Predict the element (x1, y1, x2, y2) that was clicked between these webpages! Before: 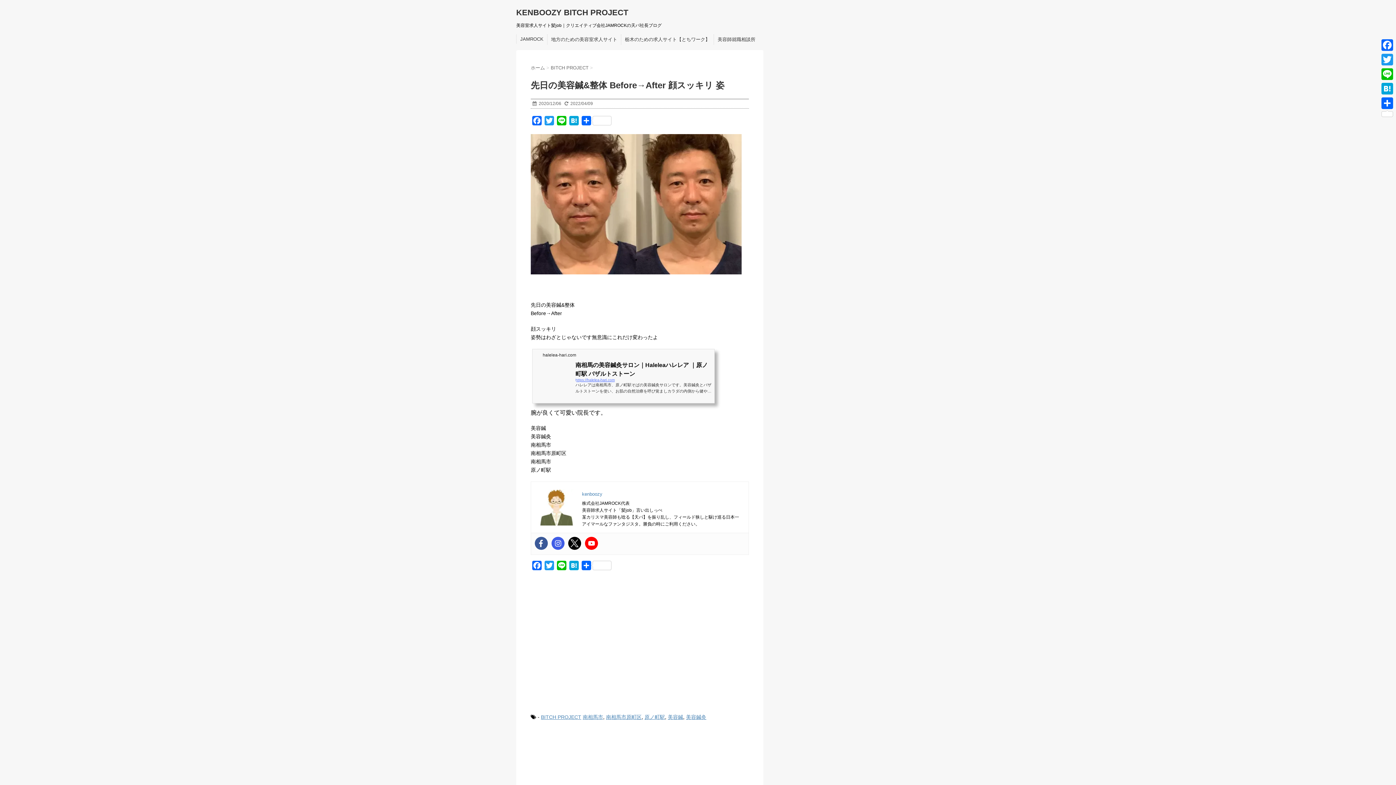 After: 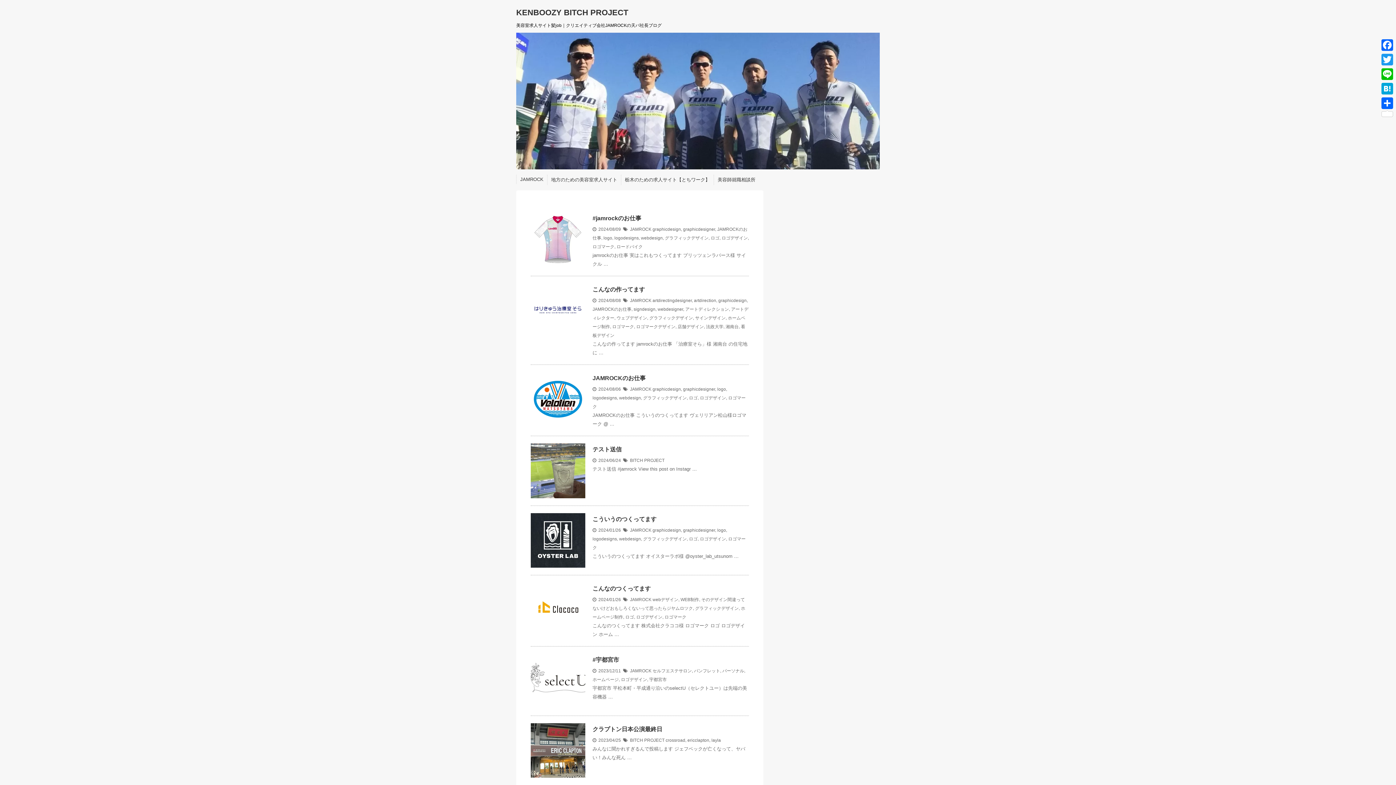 Action: label: KENBOOZY BITCH PROJECT bbox: (516, 8, 628, 17)